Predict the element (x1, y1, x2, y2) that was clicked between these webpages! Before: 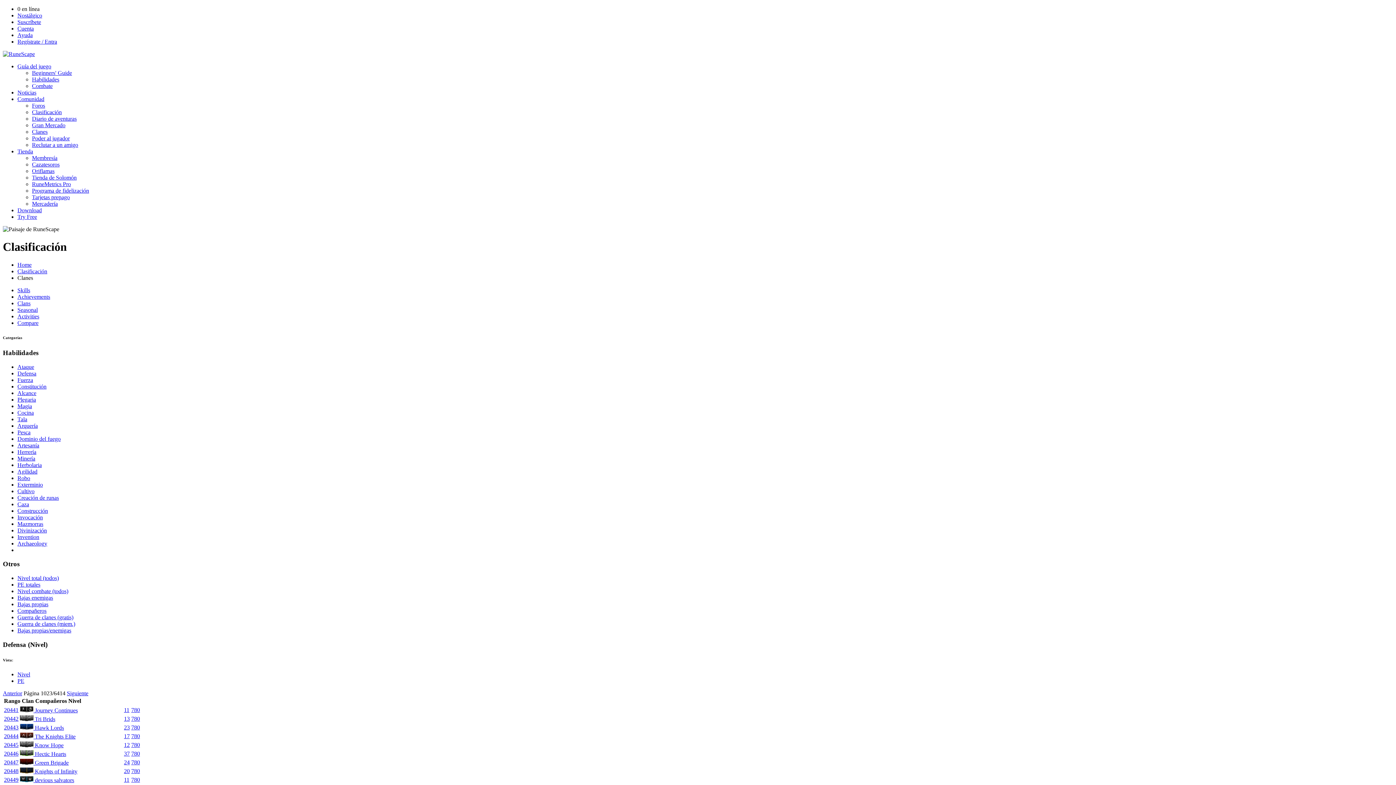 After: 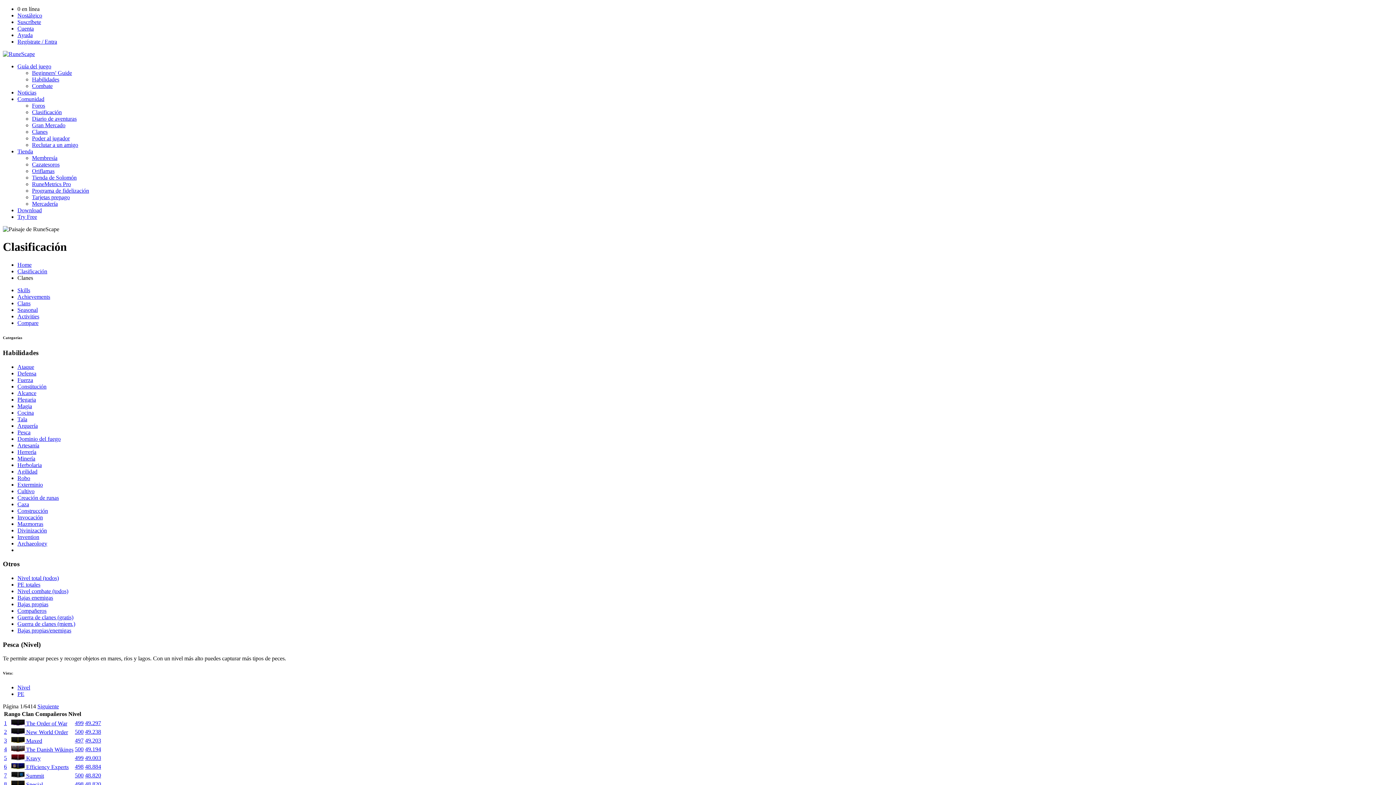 Action: bbox: (17, 429, 30, 435) label: Pesca